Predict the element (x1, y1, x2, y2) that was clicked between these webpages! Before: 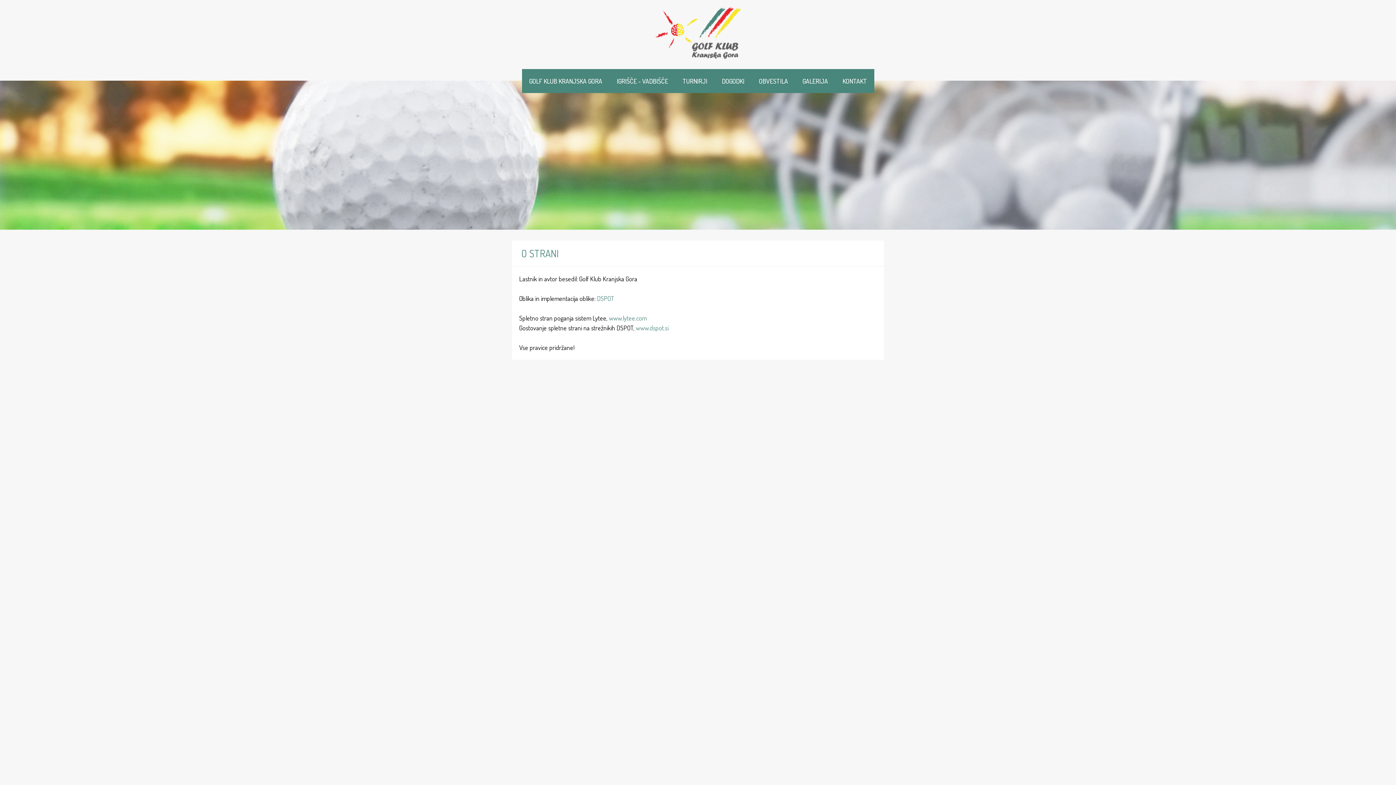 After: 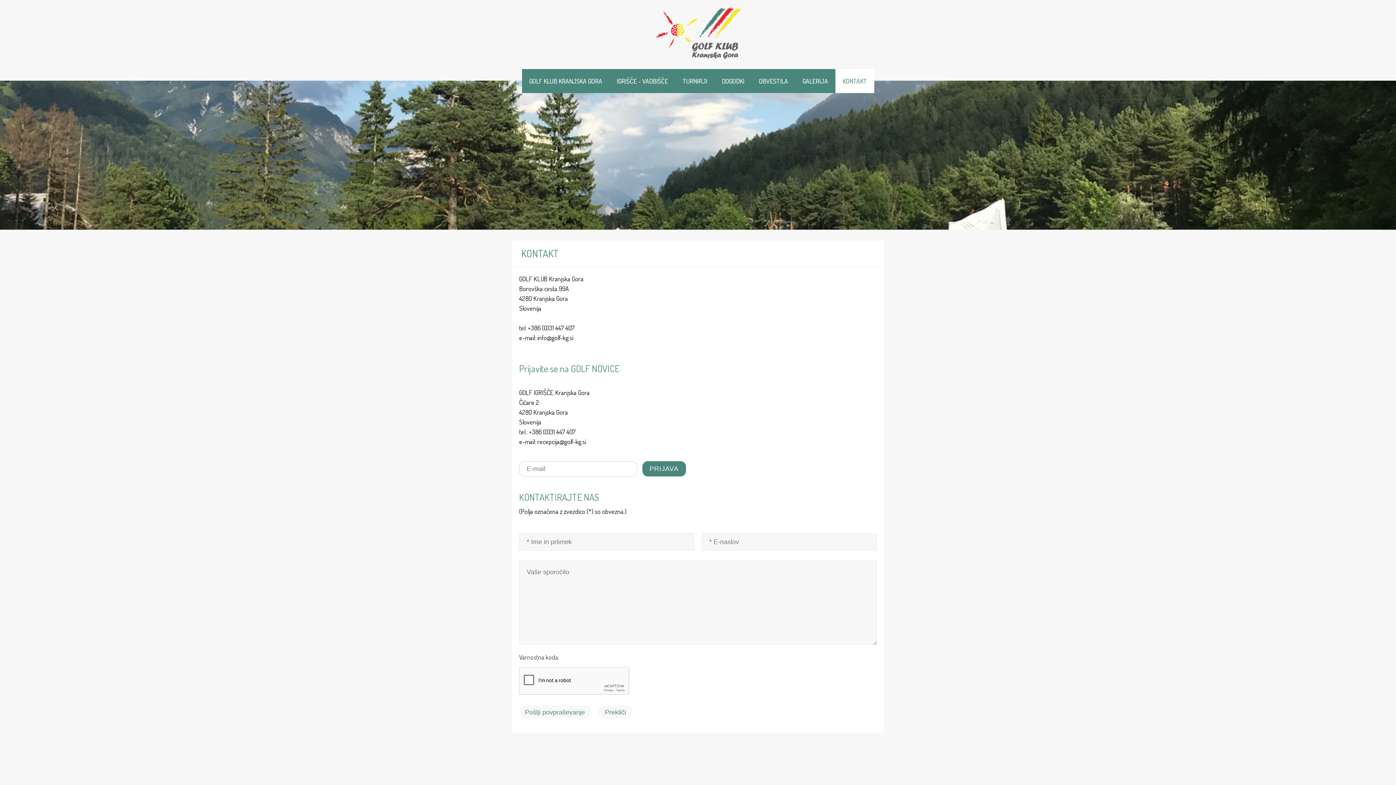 Action: bbox: (835, 68, 874, 92) label: KONTAKT